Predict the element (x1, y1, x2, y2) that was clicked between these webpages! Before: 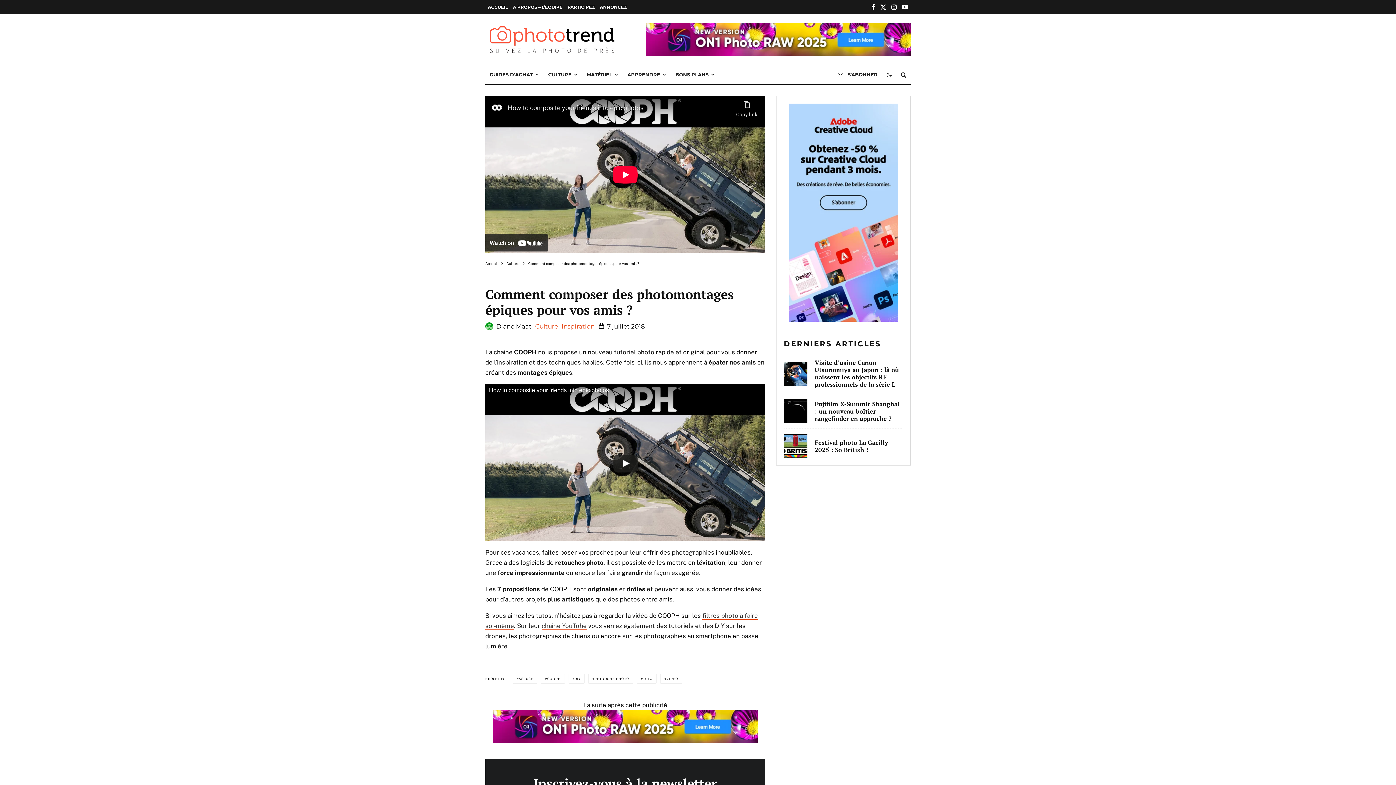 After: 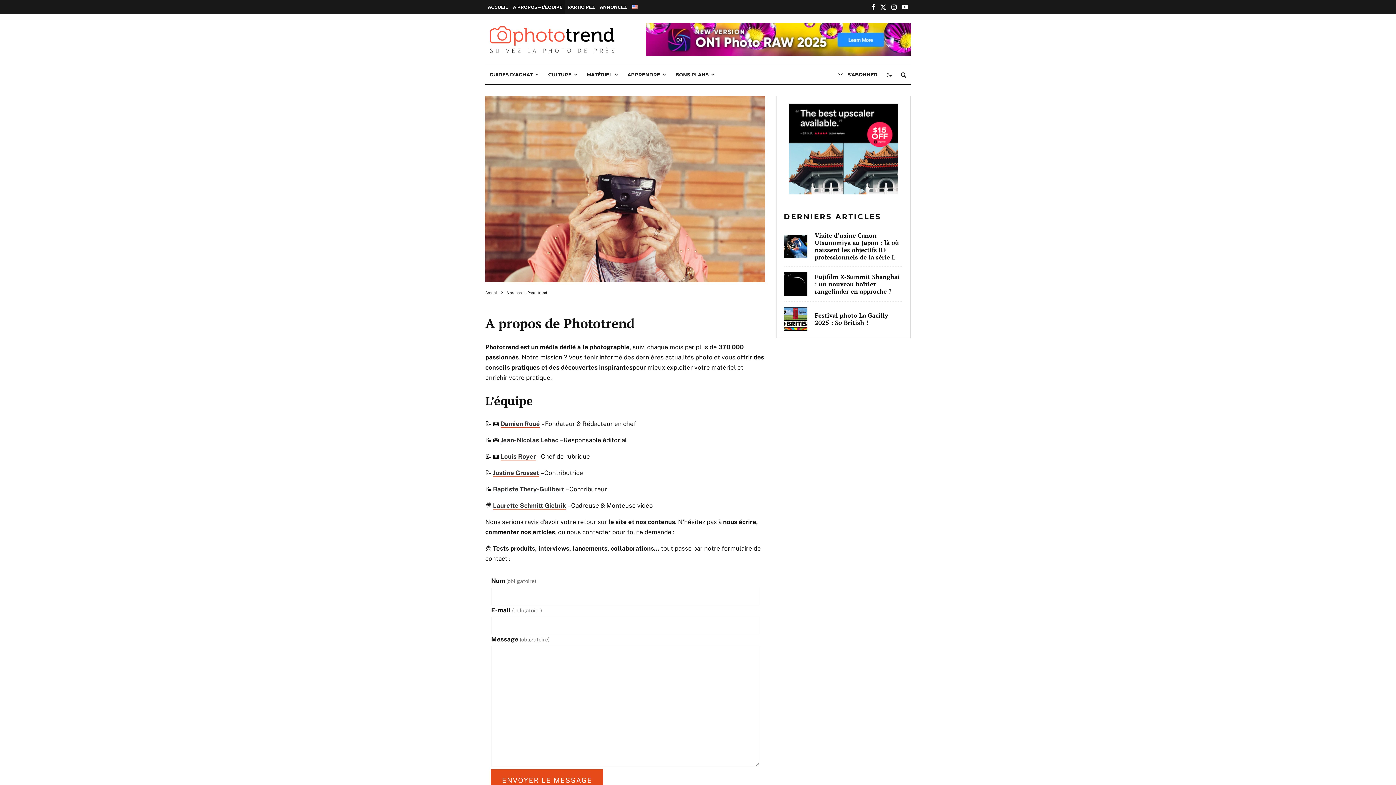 Action: label: A PROPOS – L’ÉQUIPE bbox: (510, 0, 565, 14)